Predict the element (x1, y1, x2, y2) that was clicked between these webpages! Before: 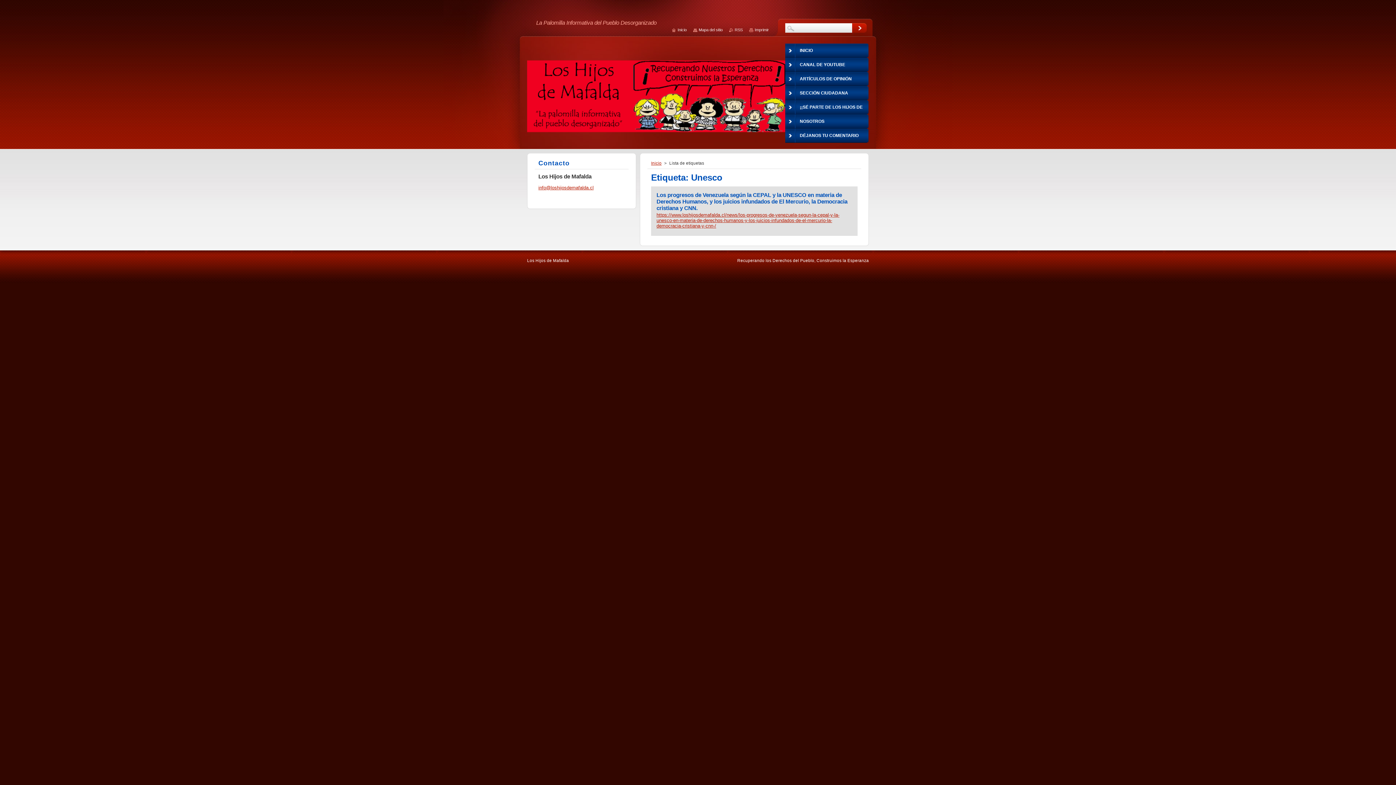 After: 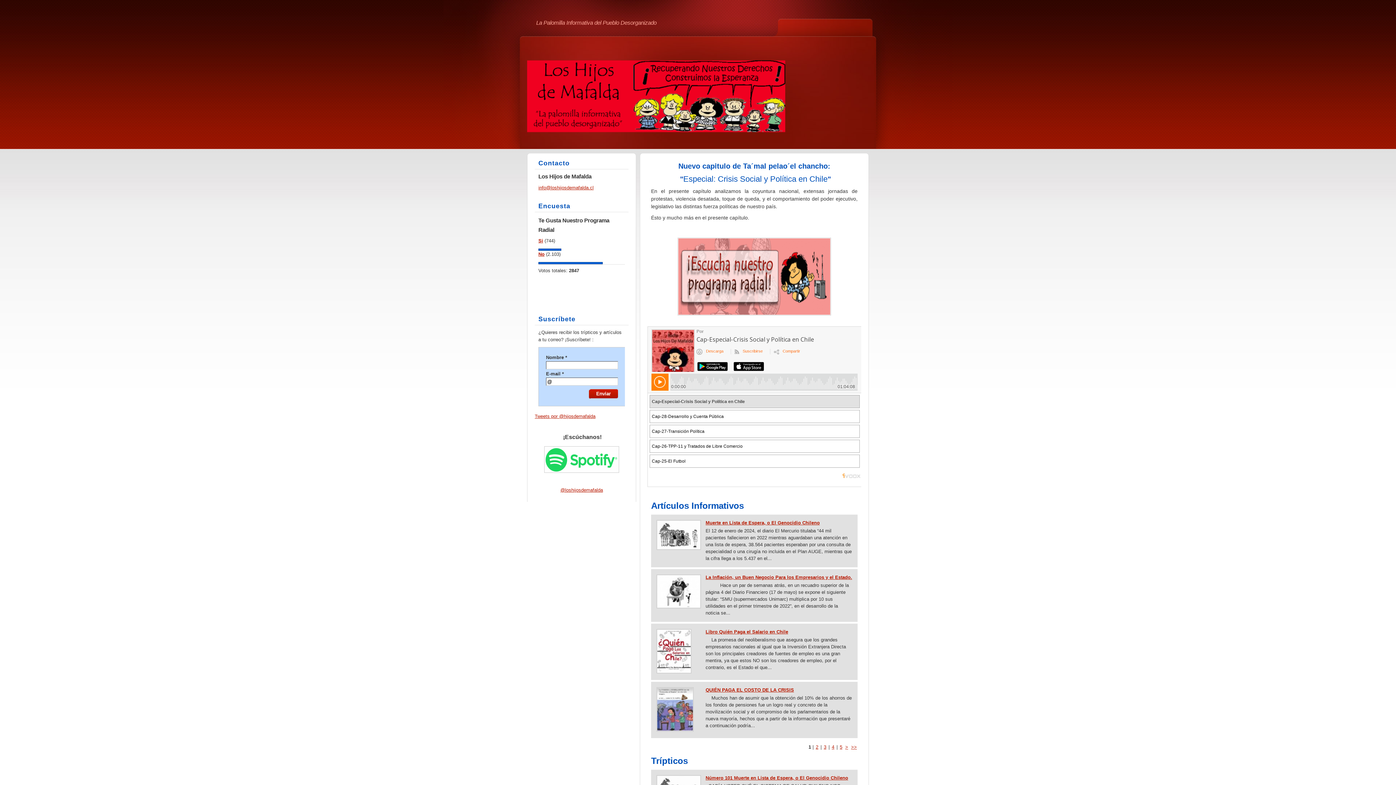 Action: label: Inicio bbox: (651, 161, 661, 165)